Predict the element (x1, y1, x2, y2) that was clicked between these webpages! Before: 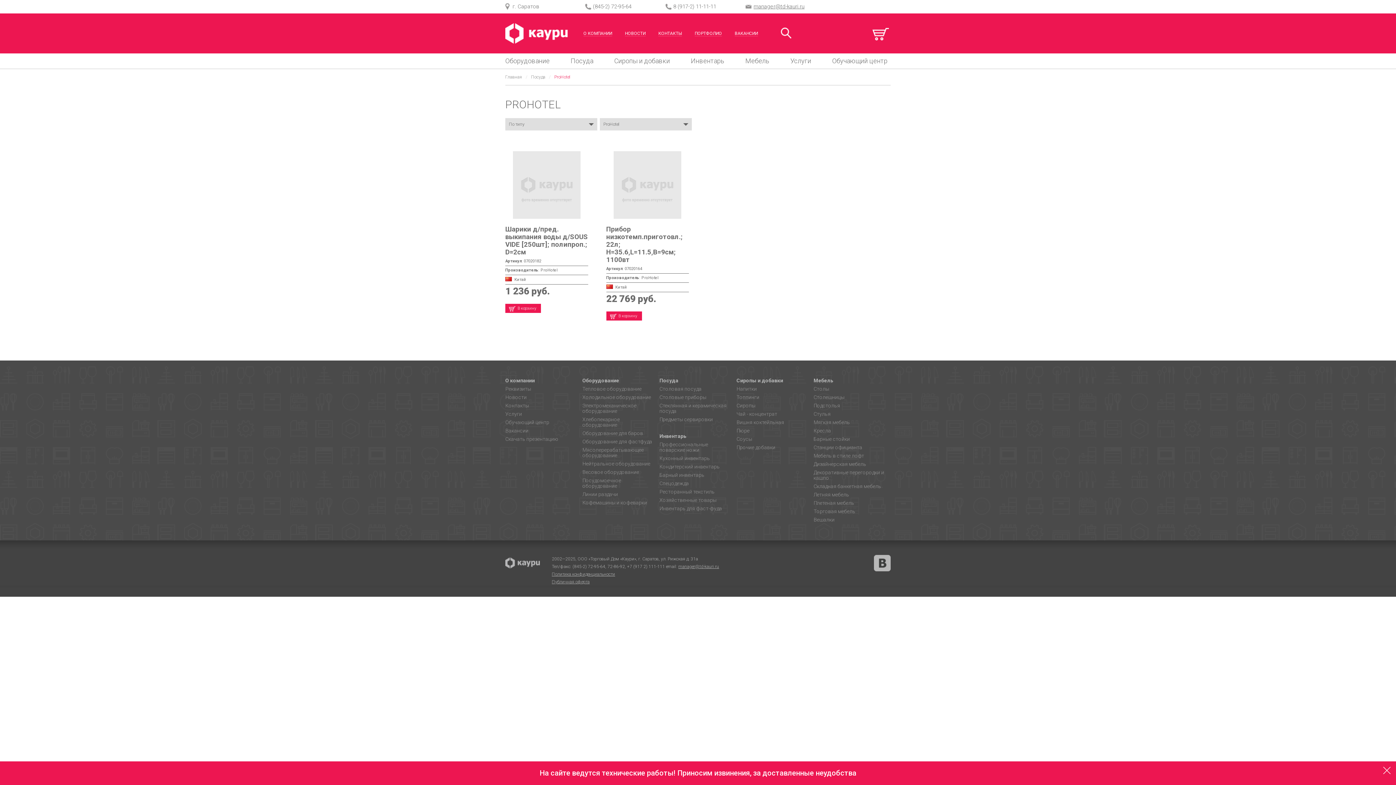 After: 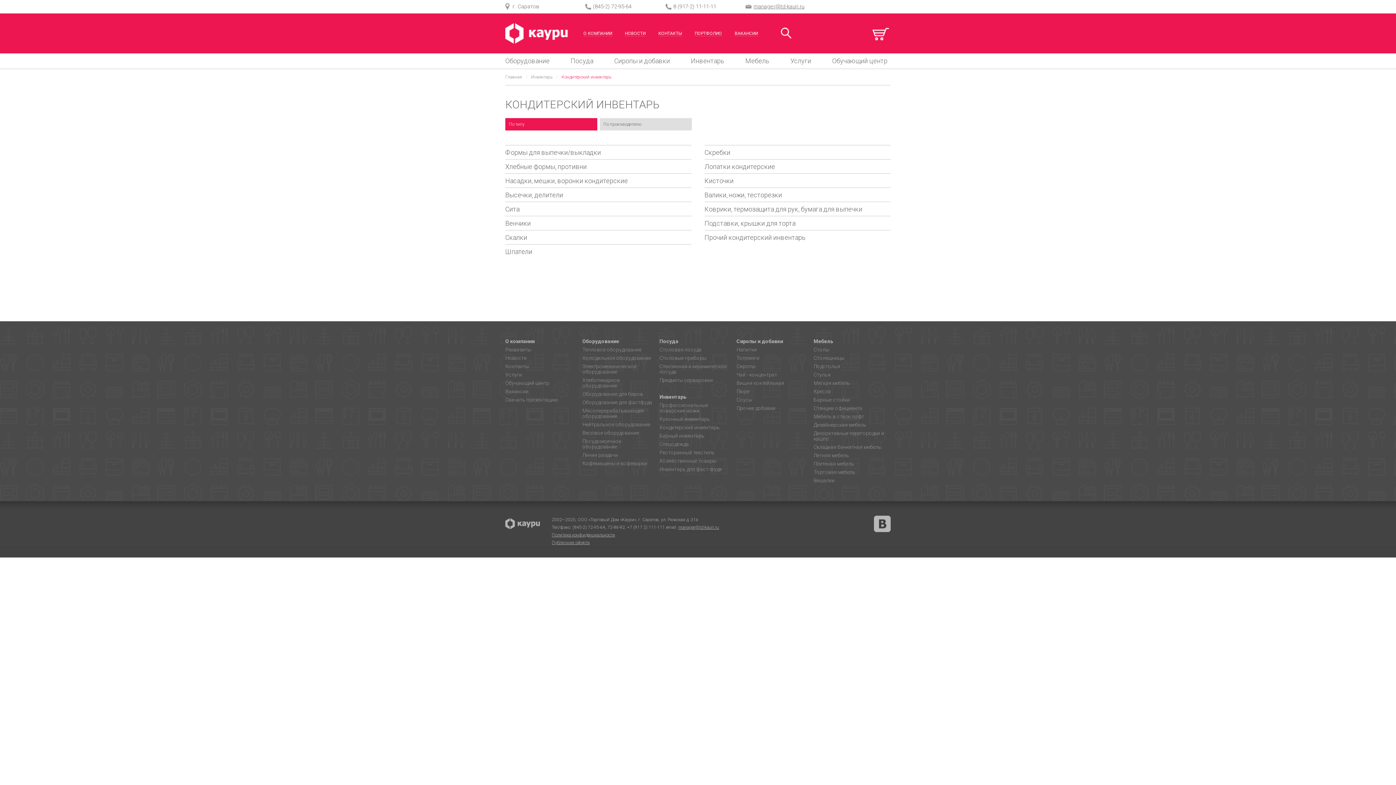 Action: label: Кондитерский инвентарь bbox: (659, 464, 729, 469)